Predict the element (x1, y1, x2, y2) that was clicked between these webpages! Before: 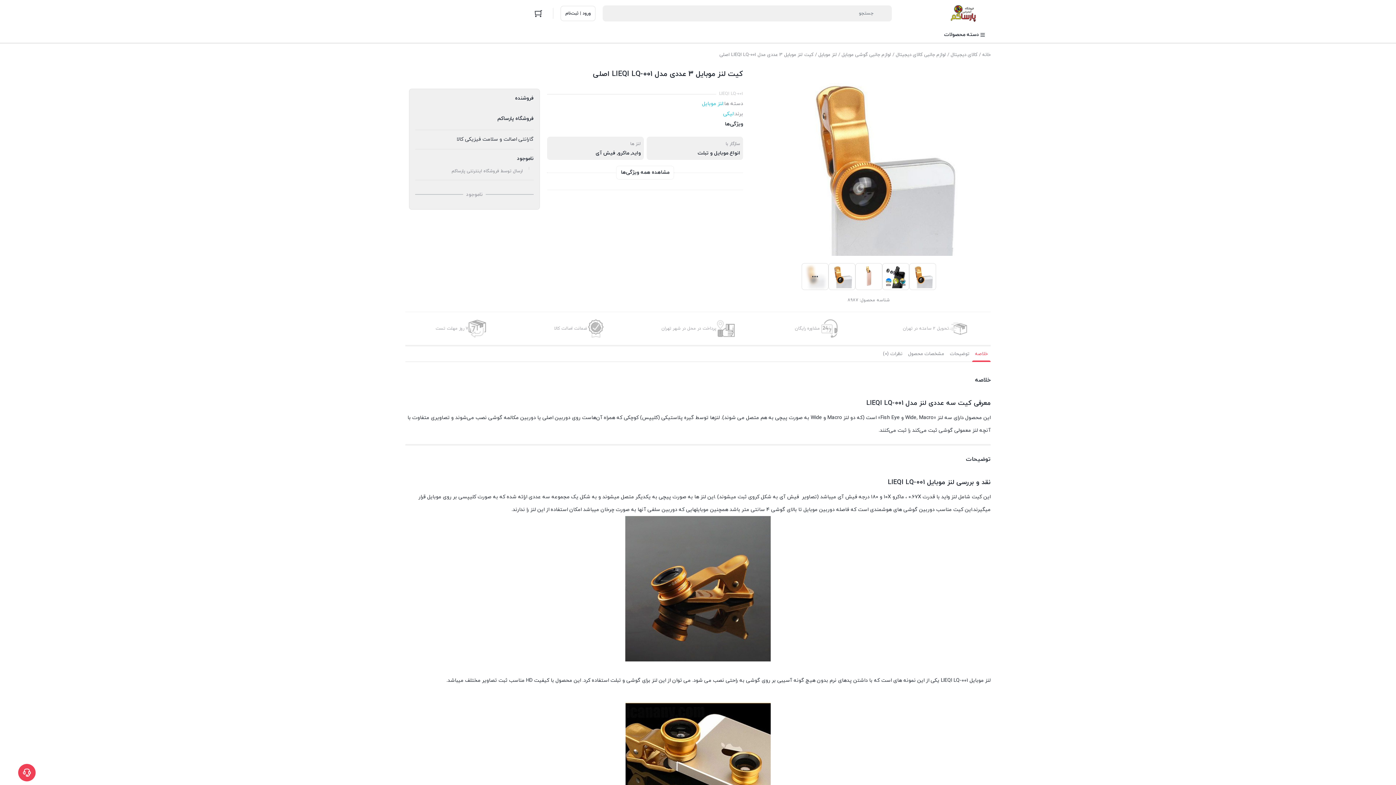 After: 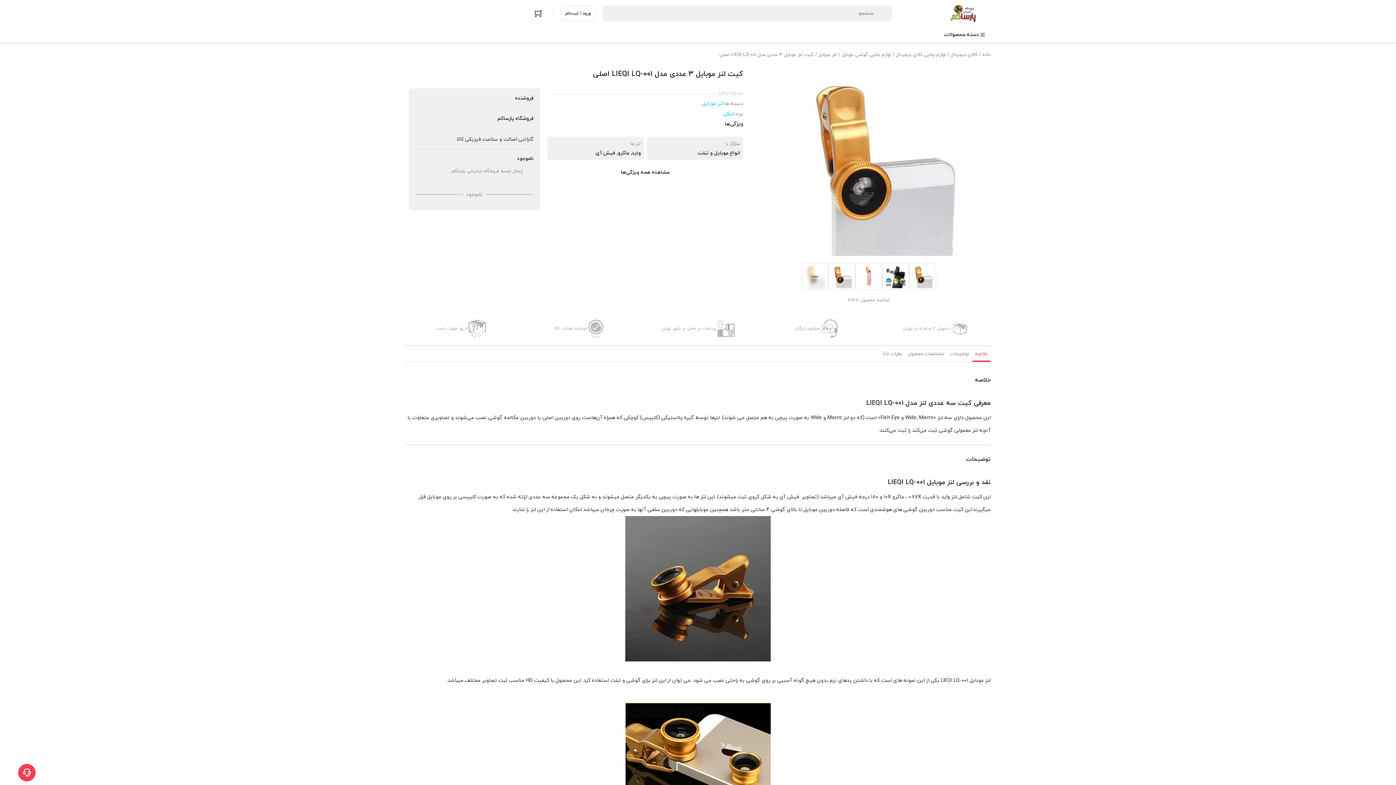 Action: bbox: (616, 165, 674, 179) label: مشاهده همه ویژگی‌ها